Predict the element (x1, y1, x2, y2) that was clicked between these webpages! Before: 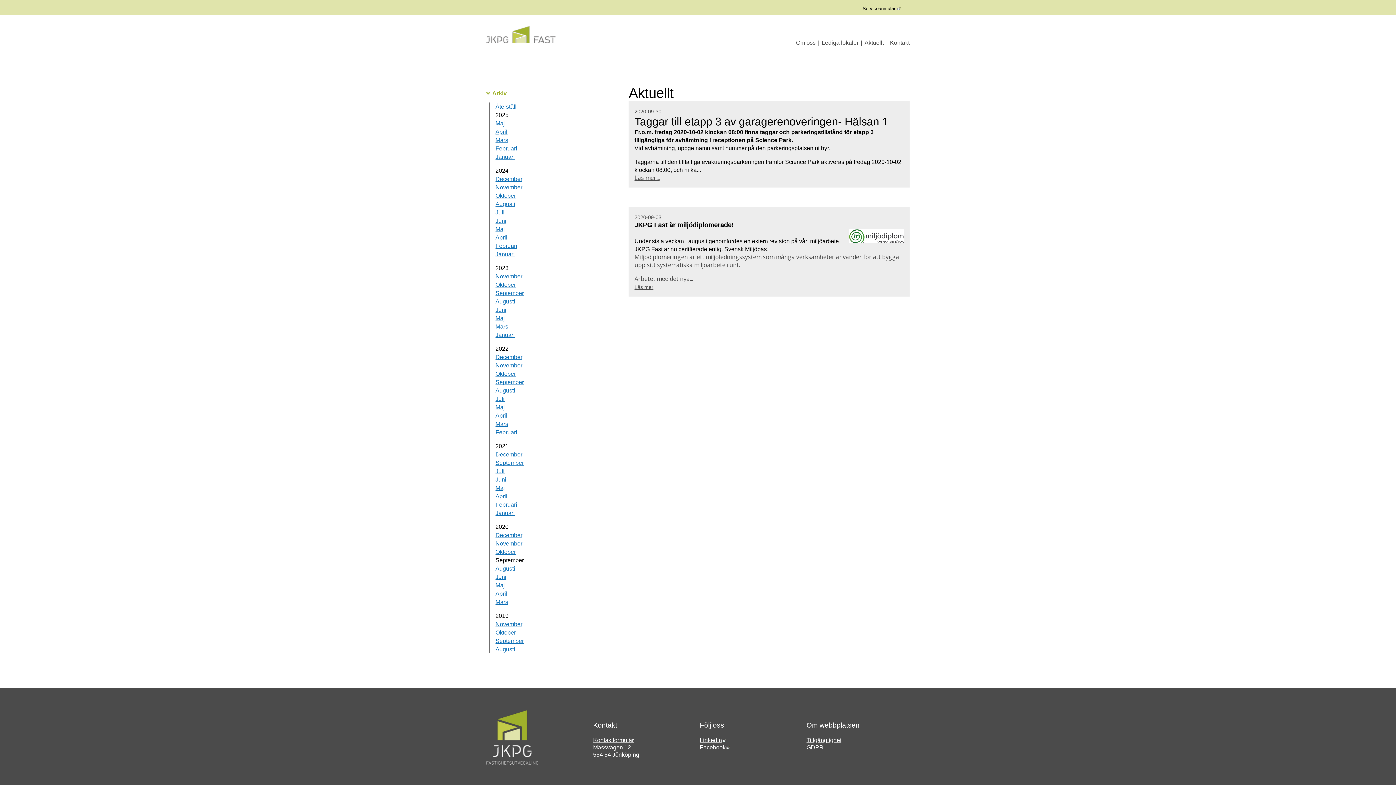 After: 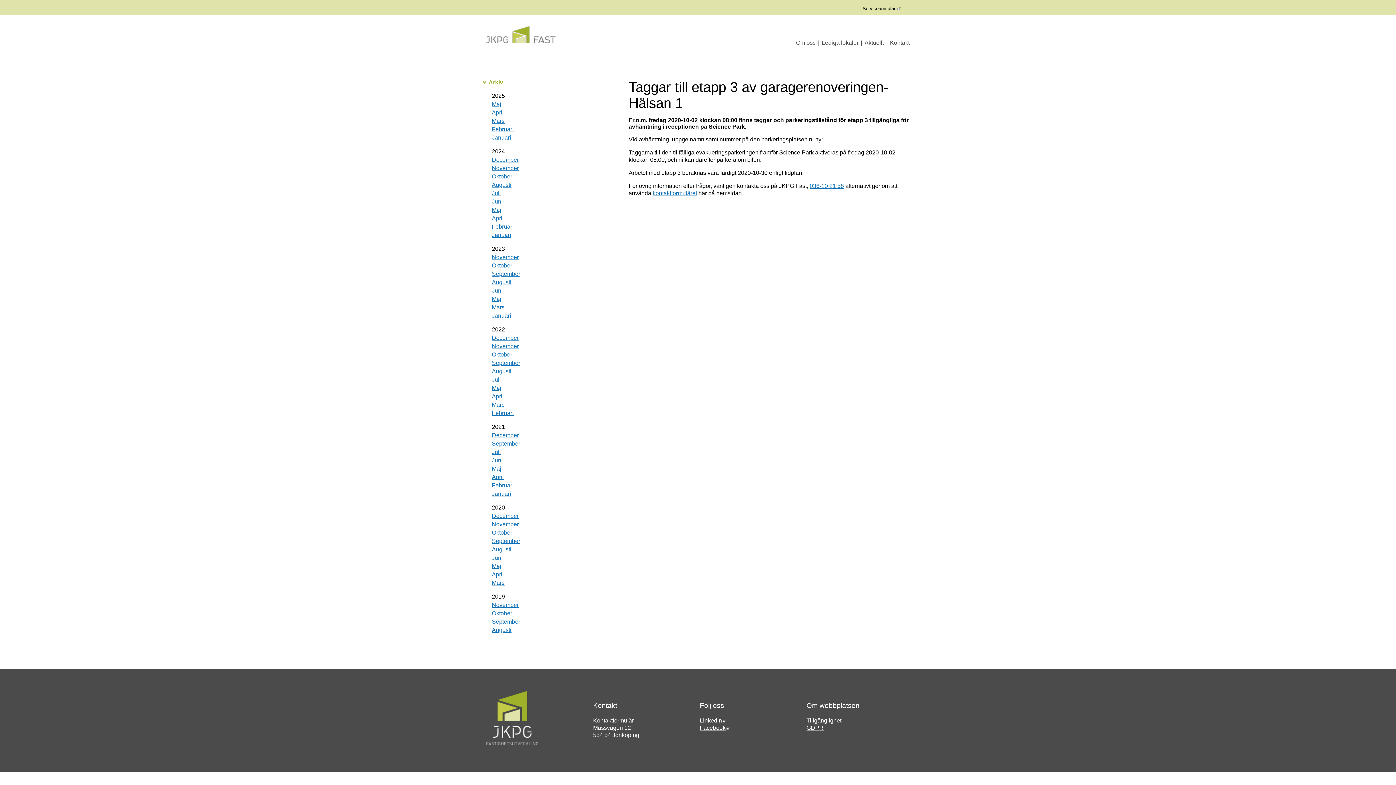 Action: label: Taggar till etapp 3 av garagerenoveringen- Hälsan 1 bbox: (634, 115, 888, 127)